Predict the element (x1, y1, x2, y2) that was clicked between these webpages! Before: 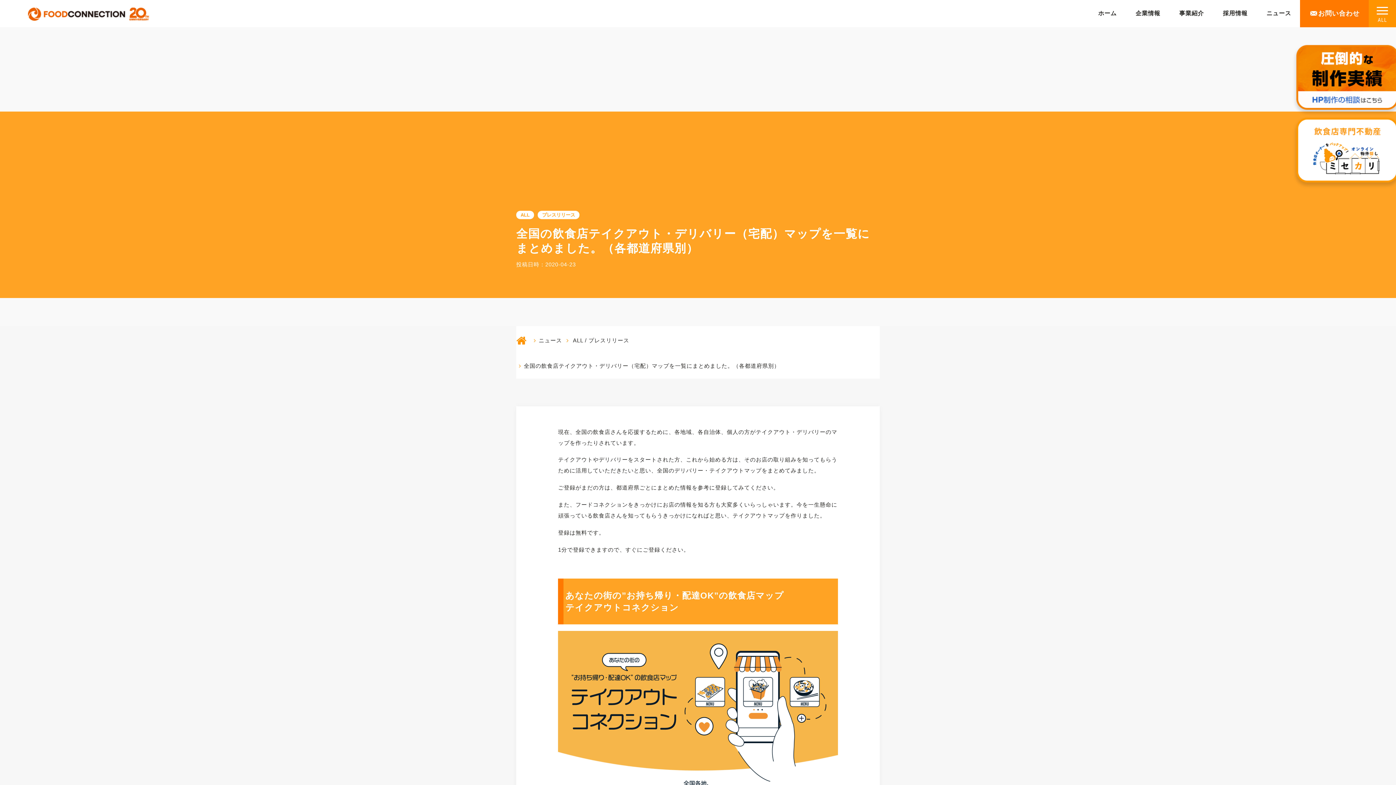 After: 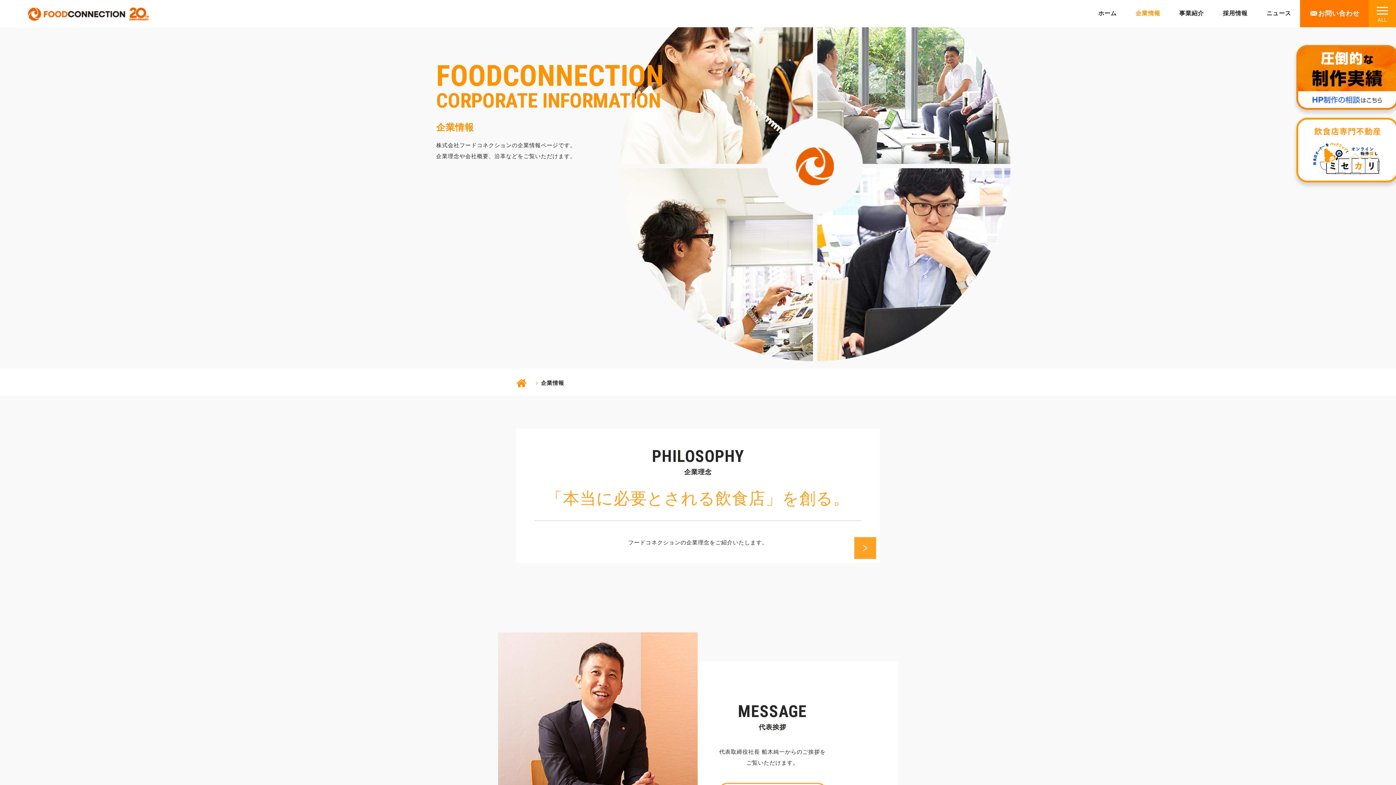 Action: bbox: (1135, 10, 1160, 16) label: 企業情報